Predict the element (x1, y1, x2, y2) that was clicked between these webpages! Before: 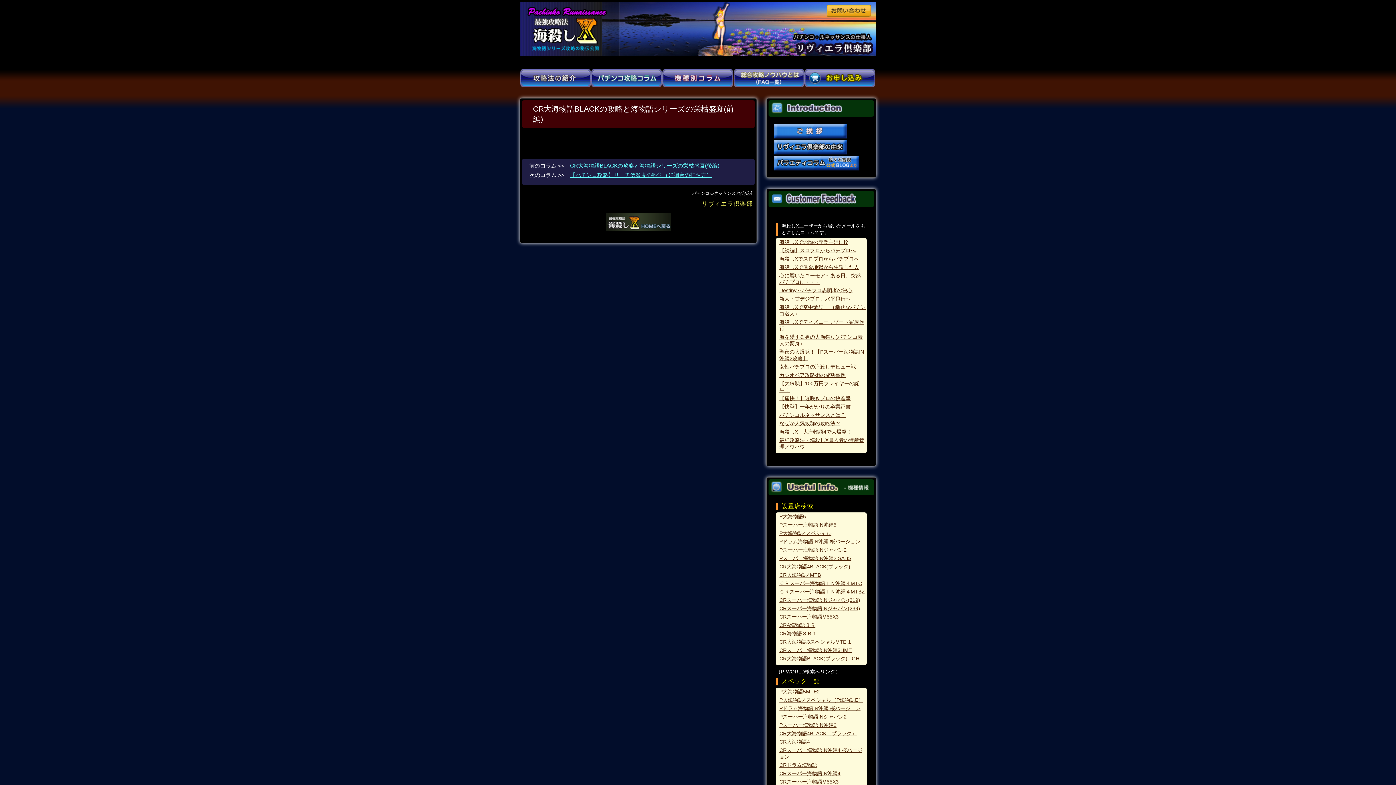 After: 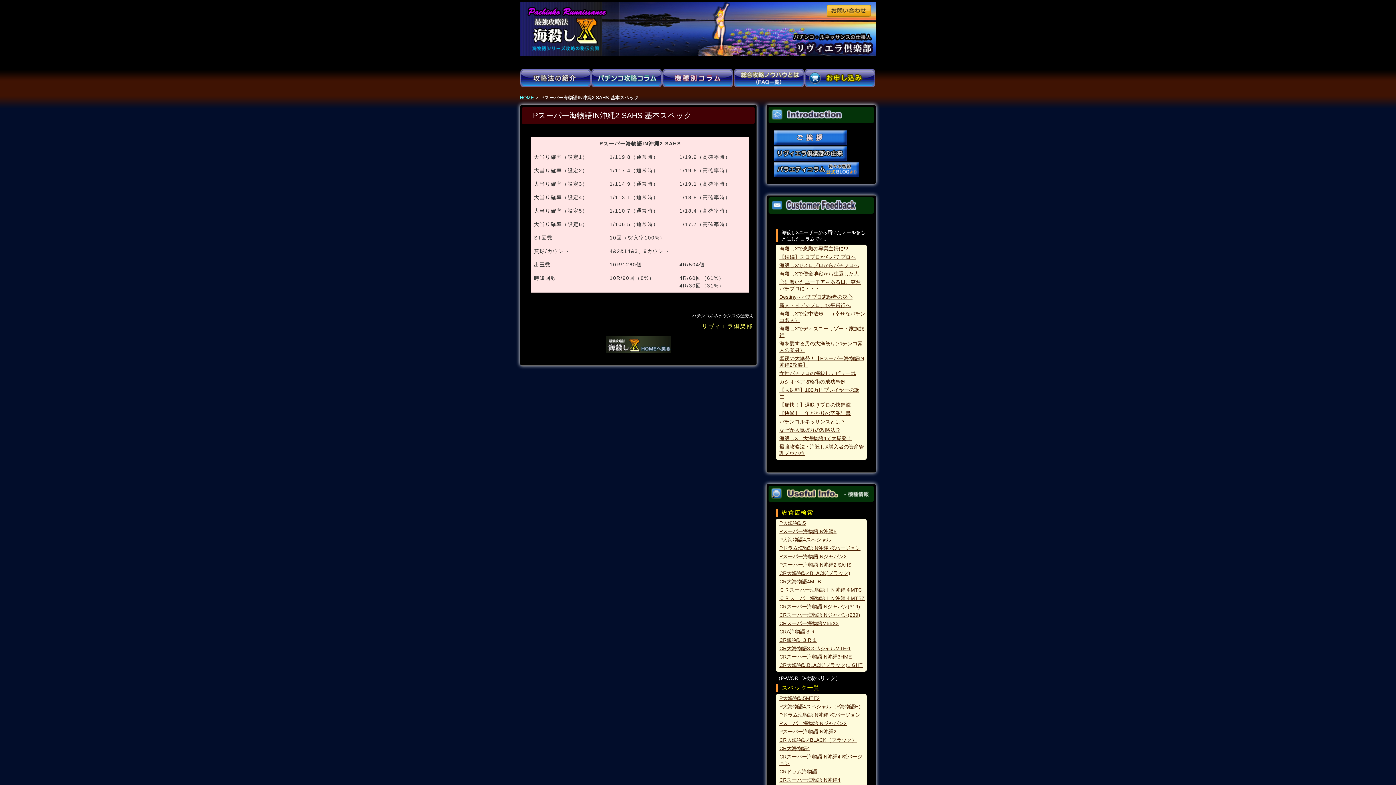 Action: bbox: (779, 722, 836, 728) label: Pスーパー海物語IN沖縄2